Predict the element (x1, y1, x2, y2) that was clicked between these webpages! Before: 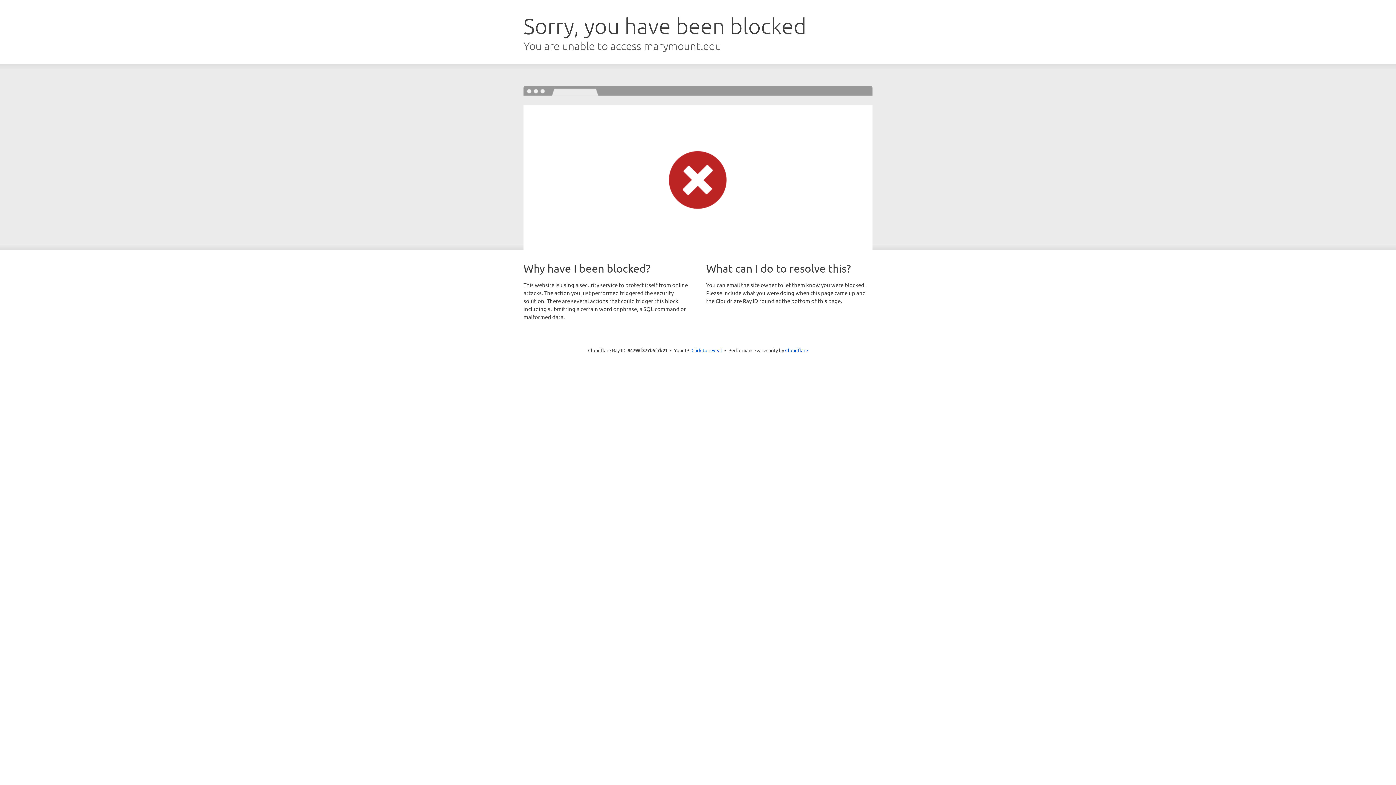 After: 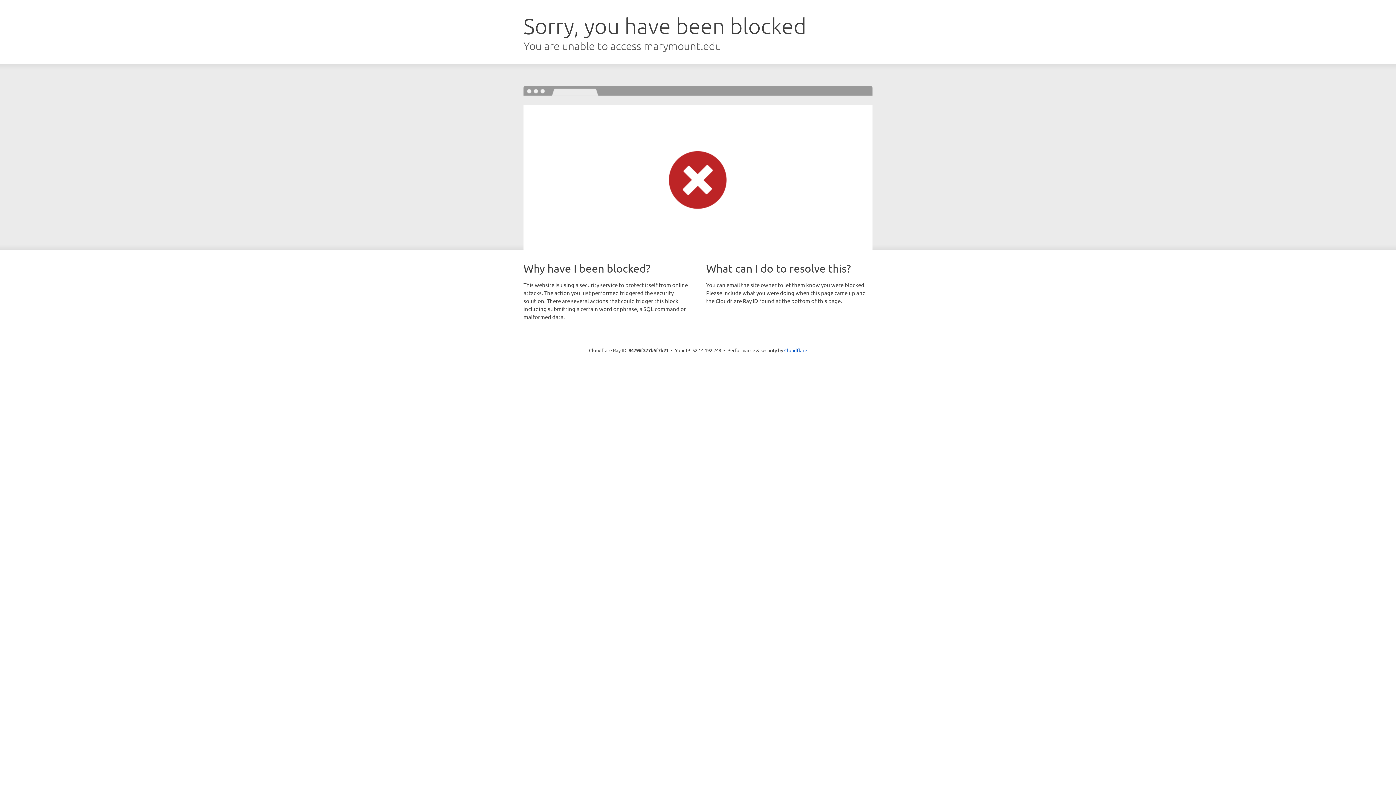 Action: bbox: (691, 346, 722, 353) label: Click to reveal